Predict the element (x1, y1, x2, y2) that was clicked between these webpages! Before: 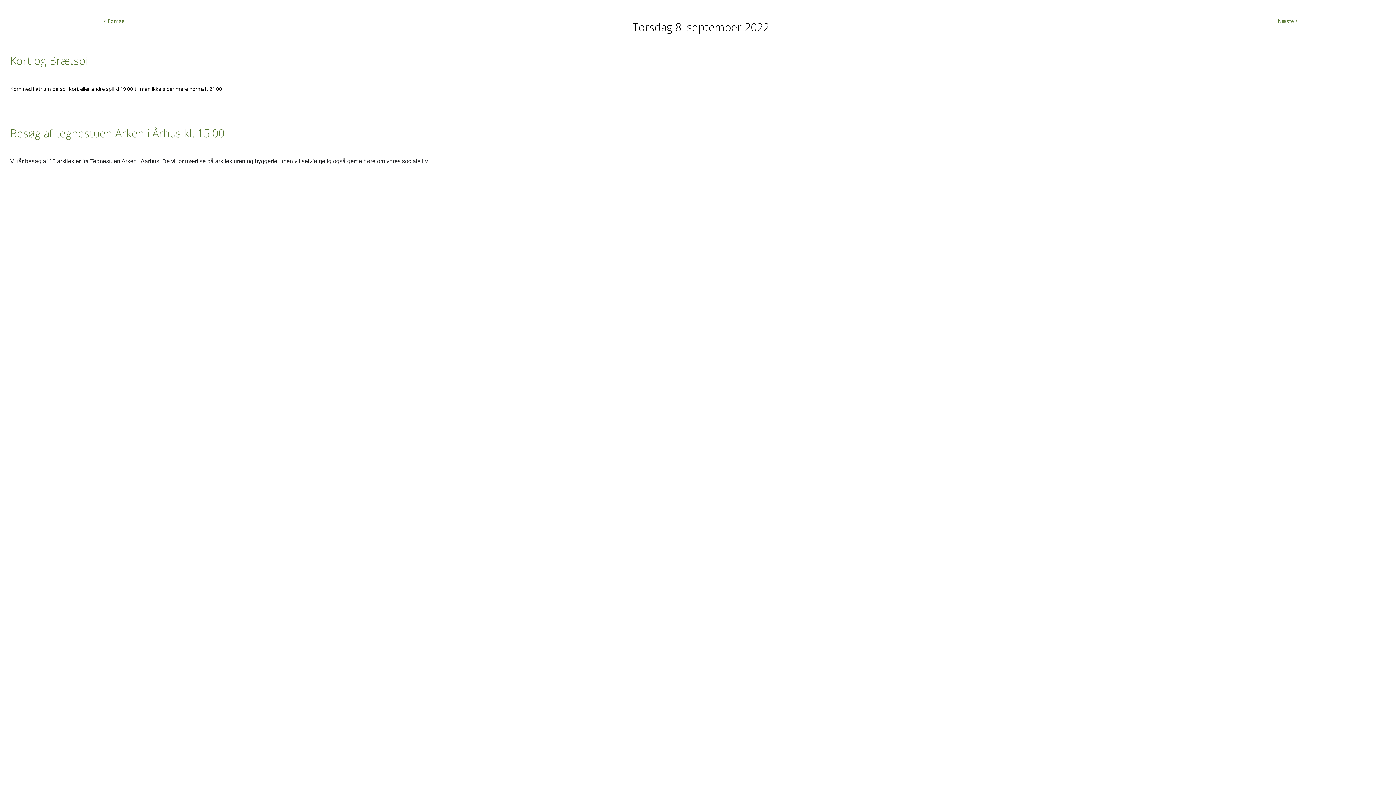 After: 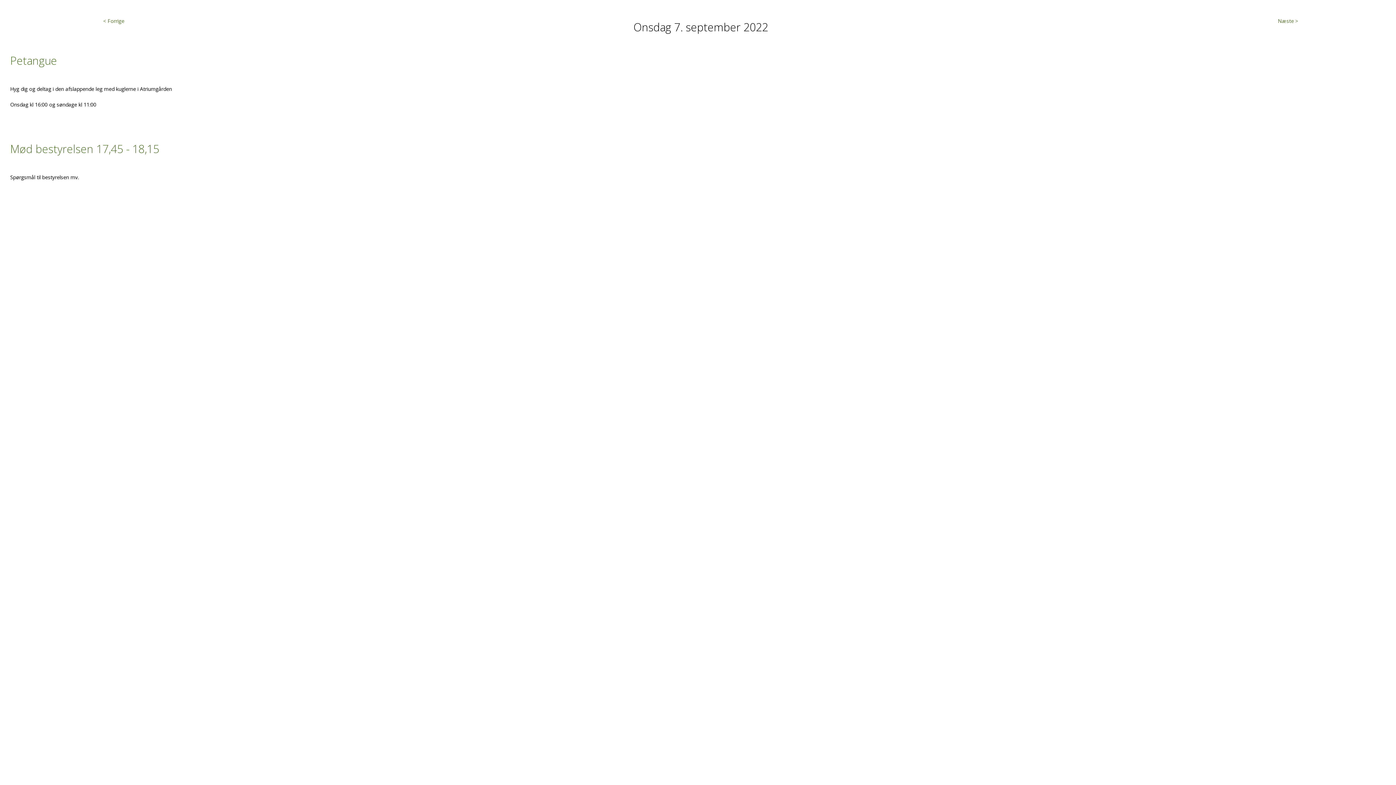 Action: label: < Forrige bbox: (103, 17, 124, 24)